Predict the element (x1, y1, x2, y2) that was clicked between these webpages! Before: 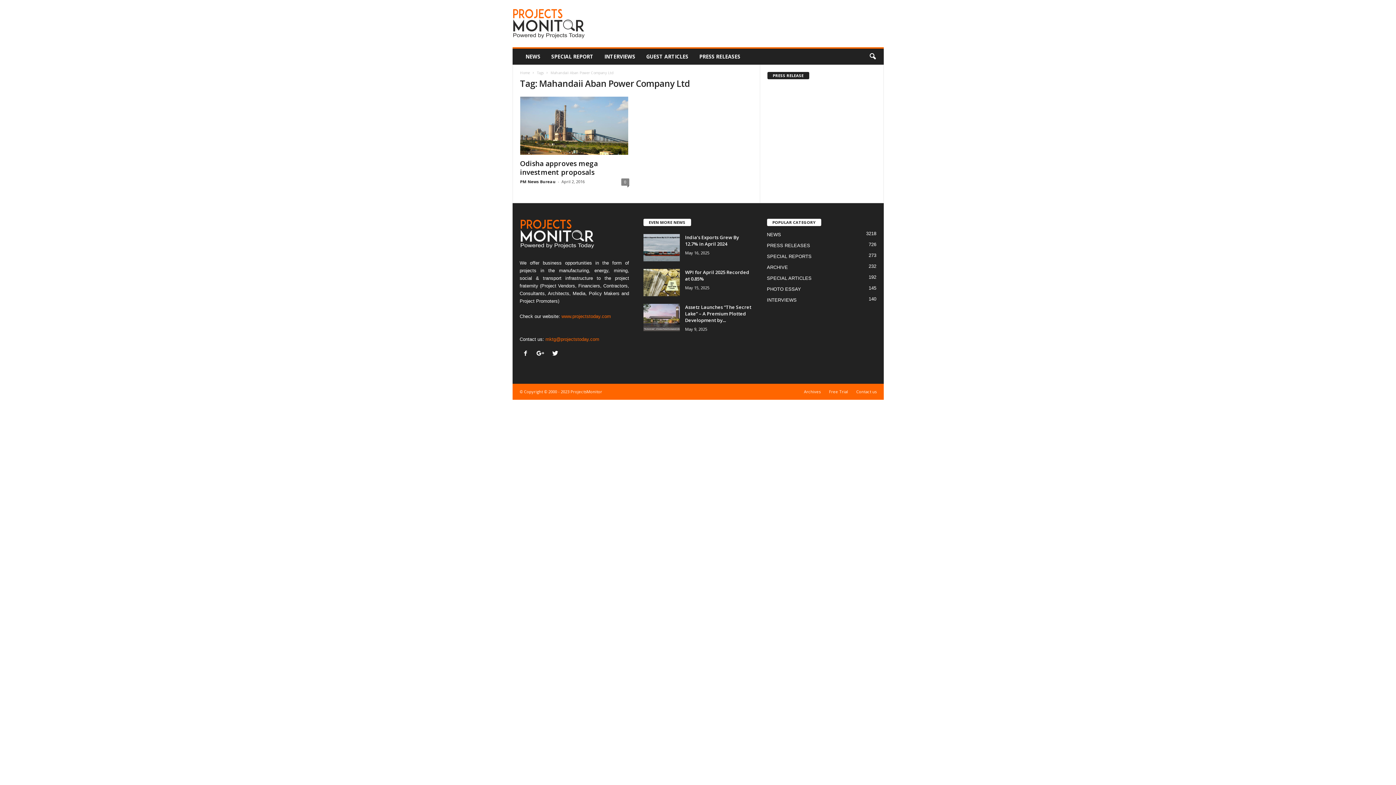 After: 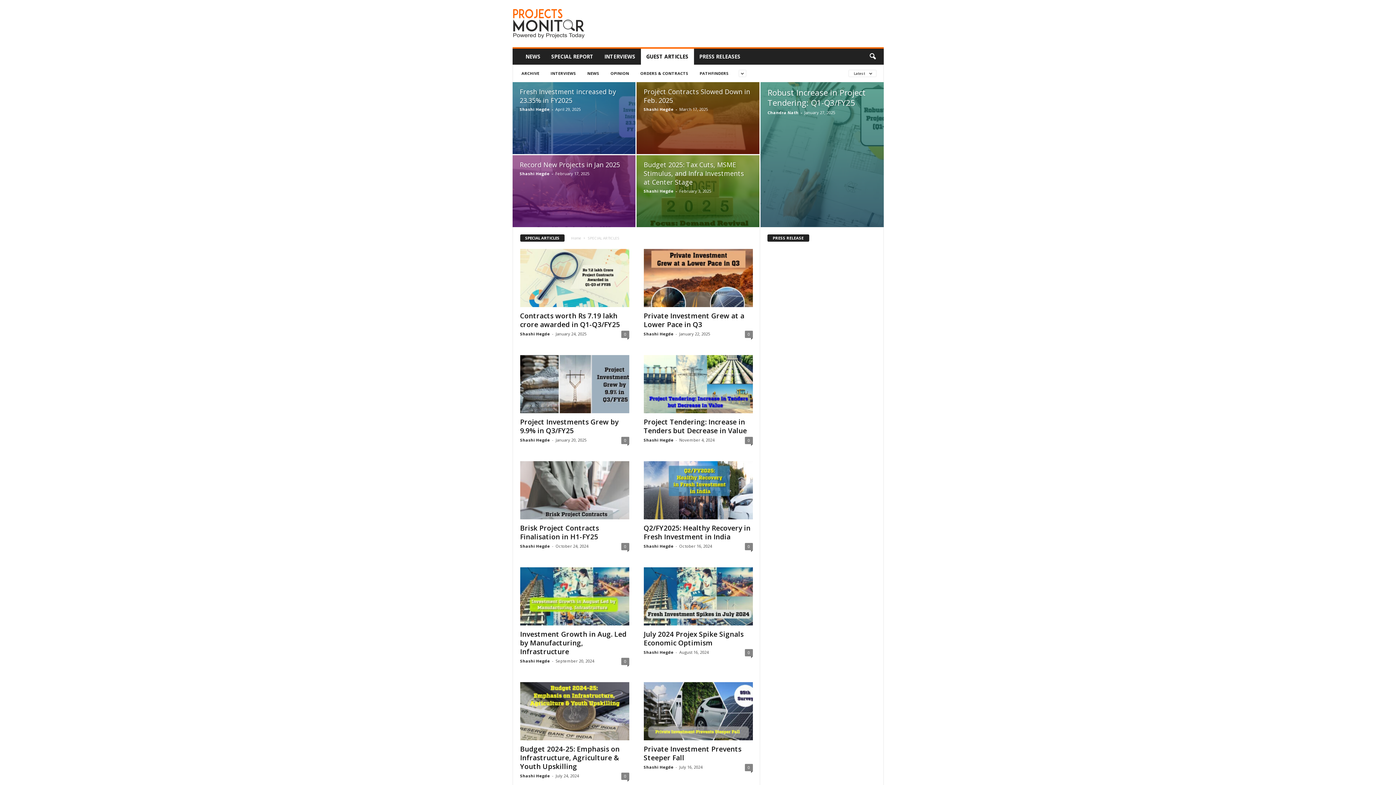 Action: label: GUEST ARTICLES bbox: (640, 48, 694, 64)